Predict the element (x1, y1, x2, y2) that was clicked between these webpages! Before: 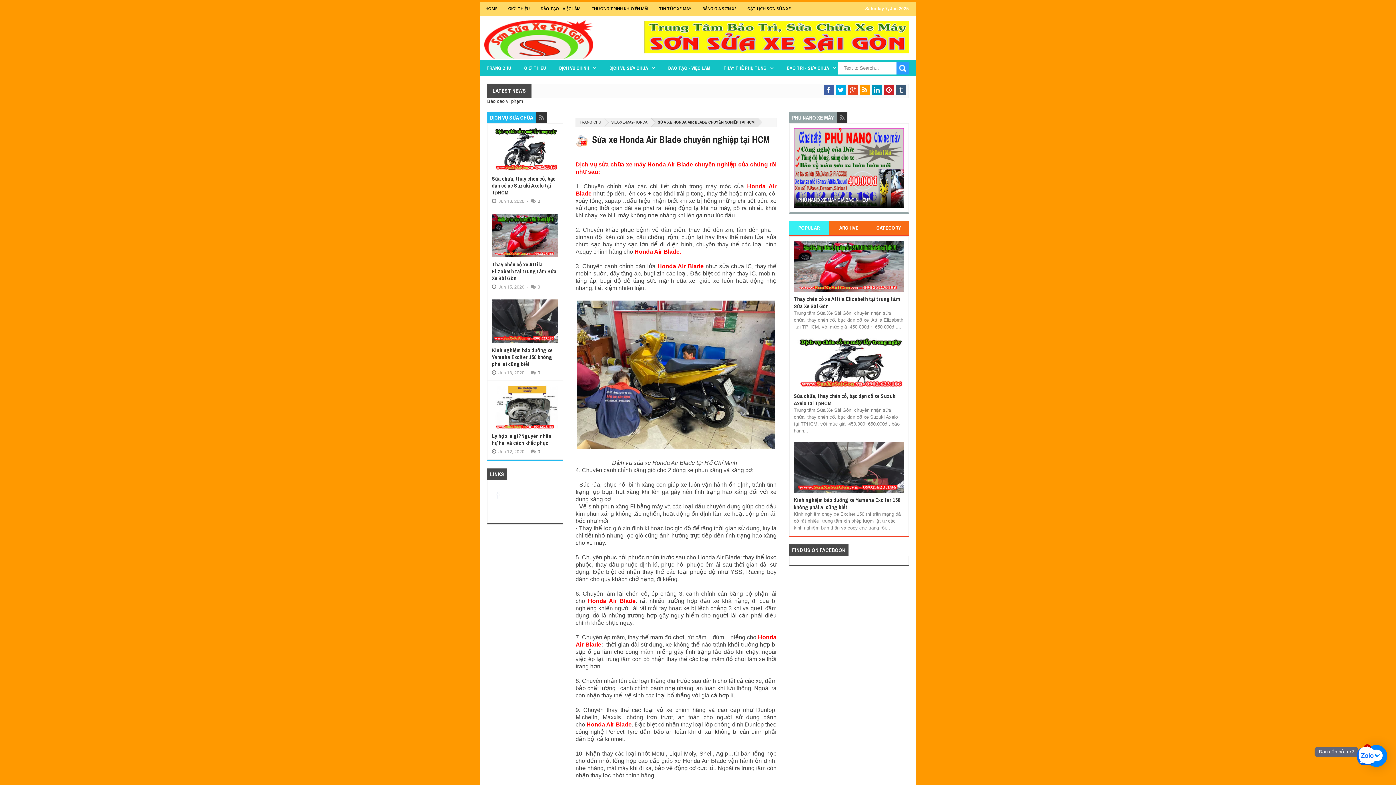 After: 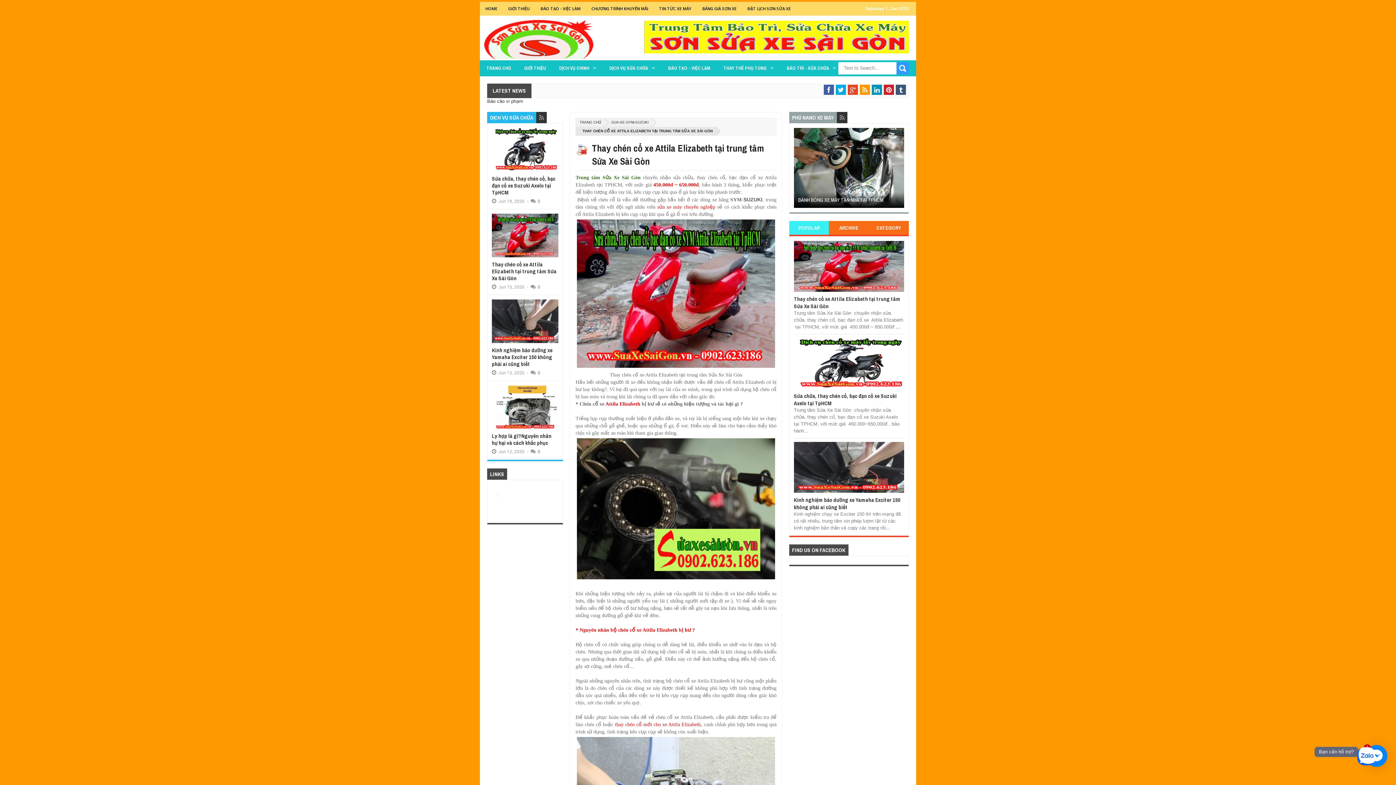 Action: bbox: (794, 295, 900, 310) label: Thay chén cổ xe Attila Elizabeth tại trung tâm Sửa Xe Sài Gòn